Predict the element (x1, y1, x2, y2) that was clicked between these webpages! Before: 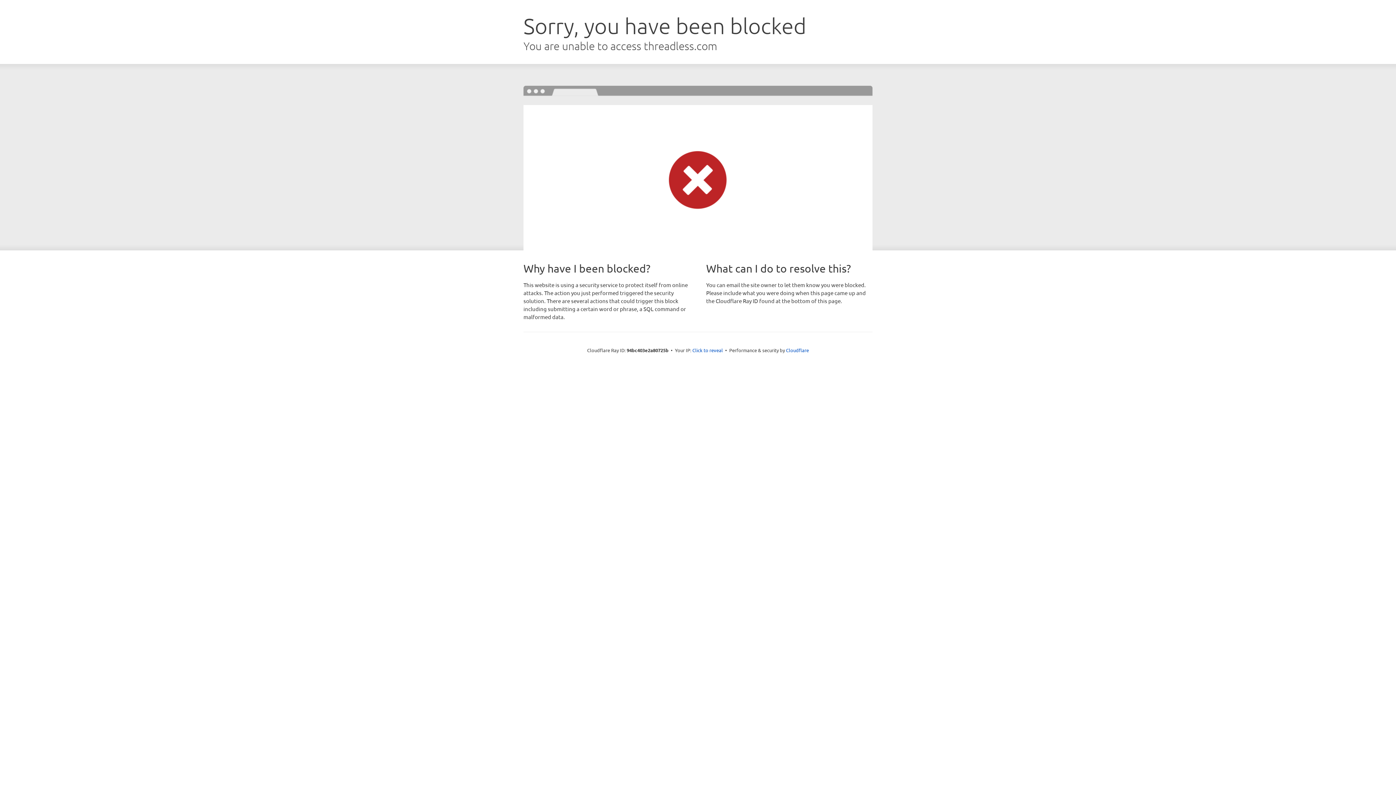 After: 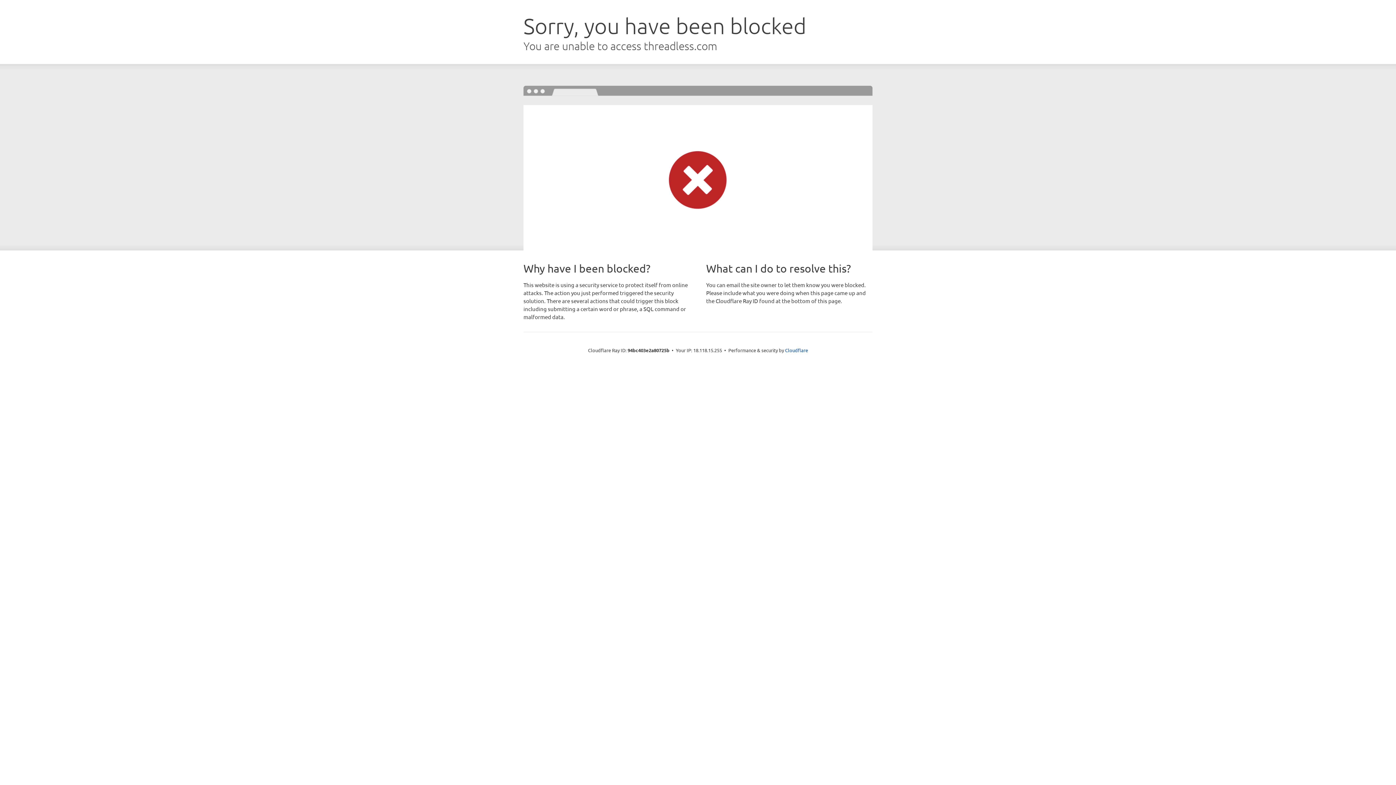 Action: bbox: (692, 346, 723, 353) label: Click to reveal